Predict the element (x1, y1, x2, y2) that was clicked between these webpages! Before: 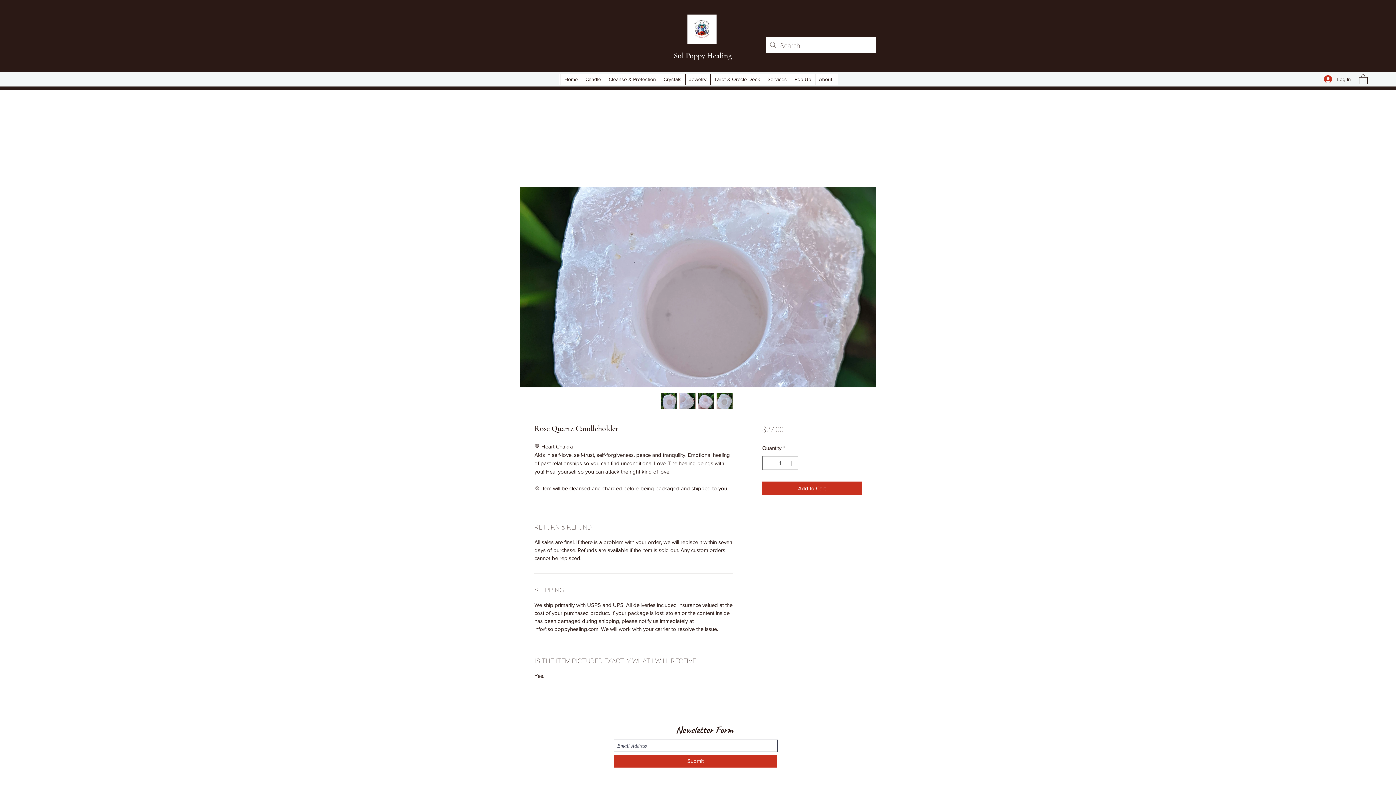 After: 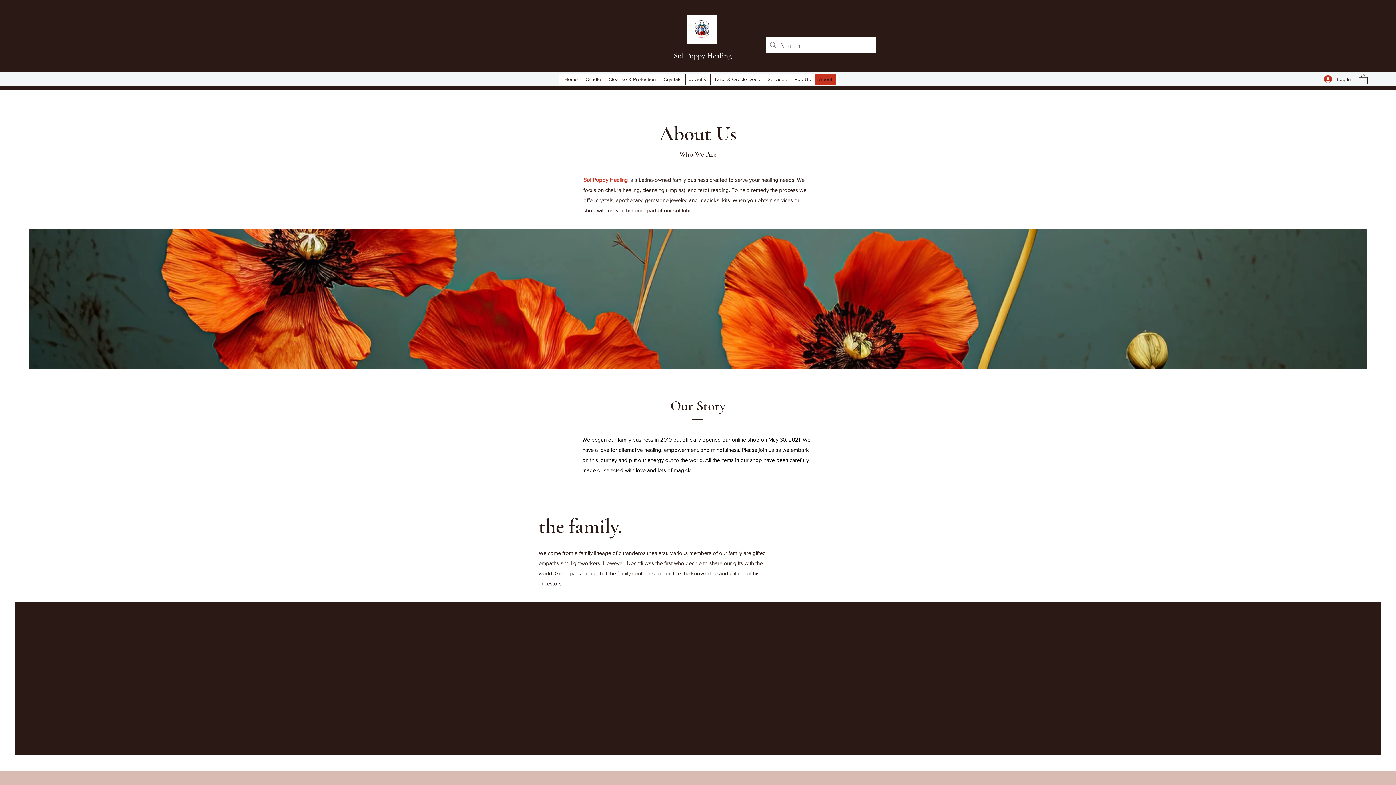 Action: bbox: (815, 73, 836, 84) label: About